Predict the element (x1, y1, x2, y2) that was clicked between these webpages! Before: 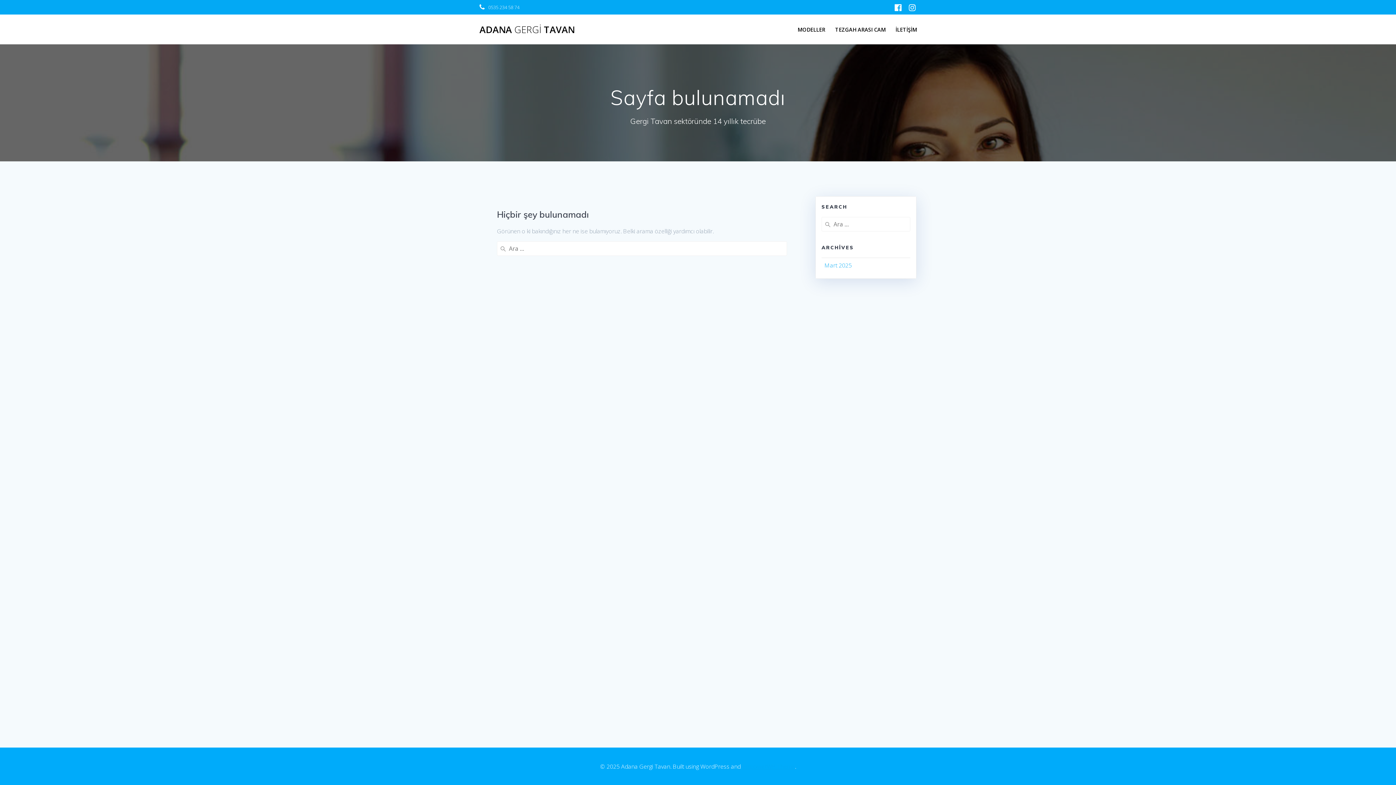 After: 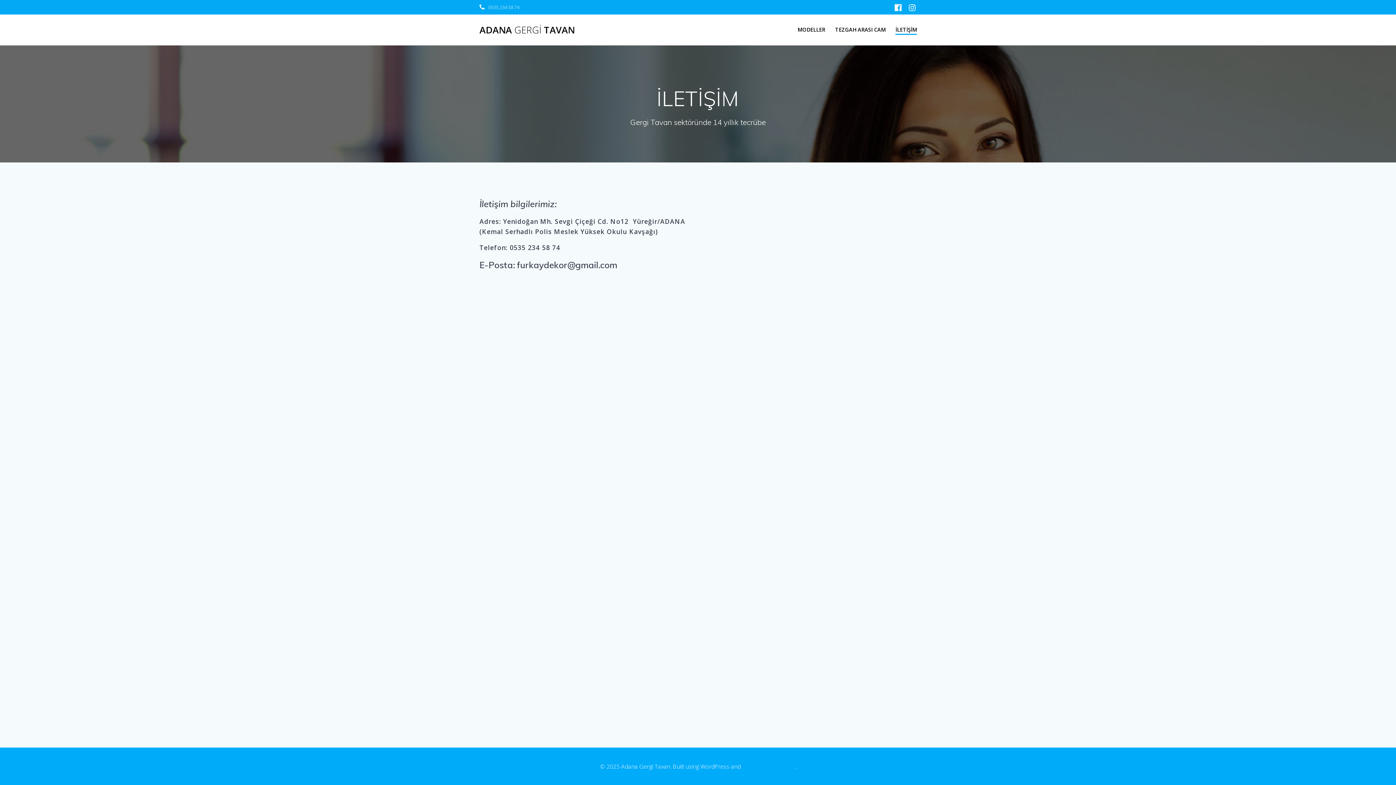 Action: bbox: (895, 25, 917, 33) label: İLETİŞİM